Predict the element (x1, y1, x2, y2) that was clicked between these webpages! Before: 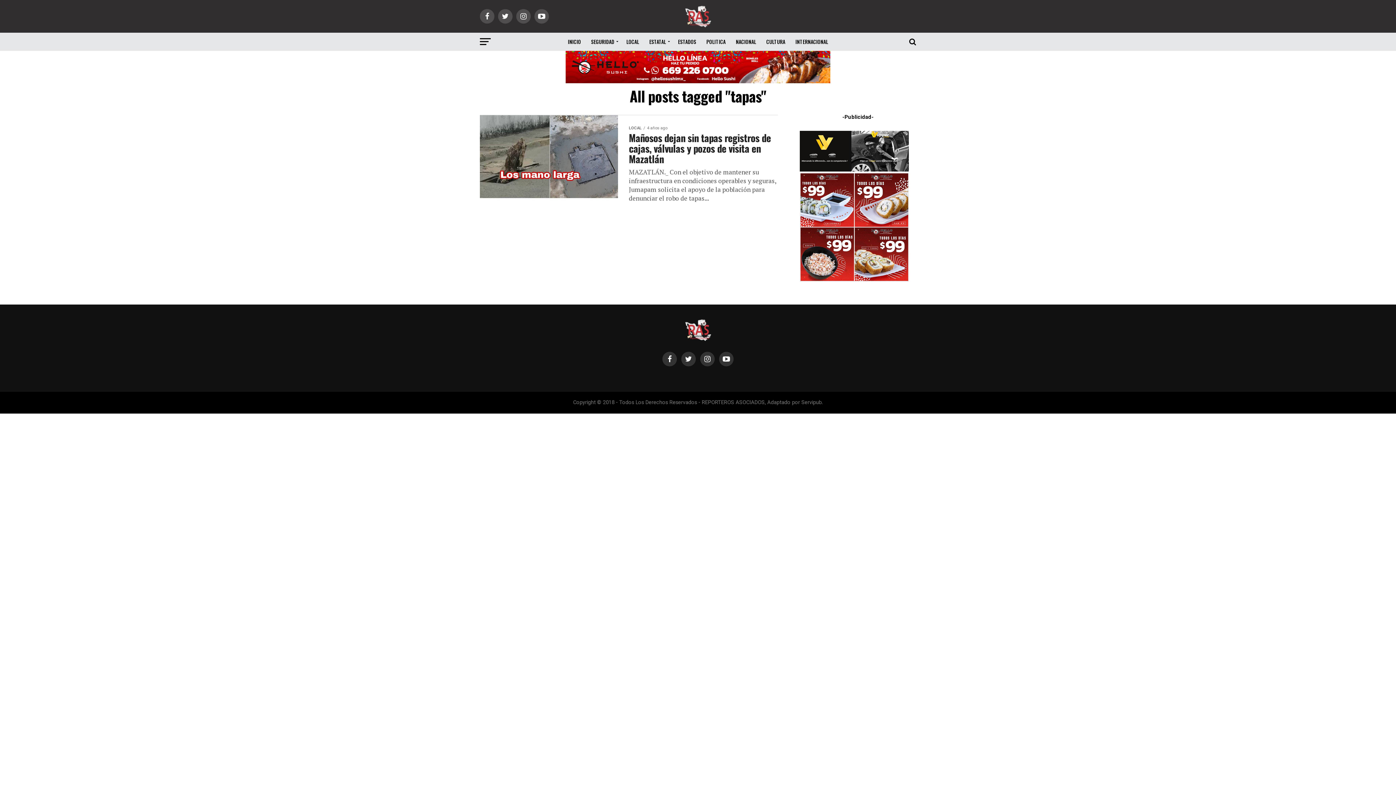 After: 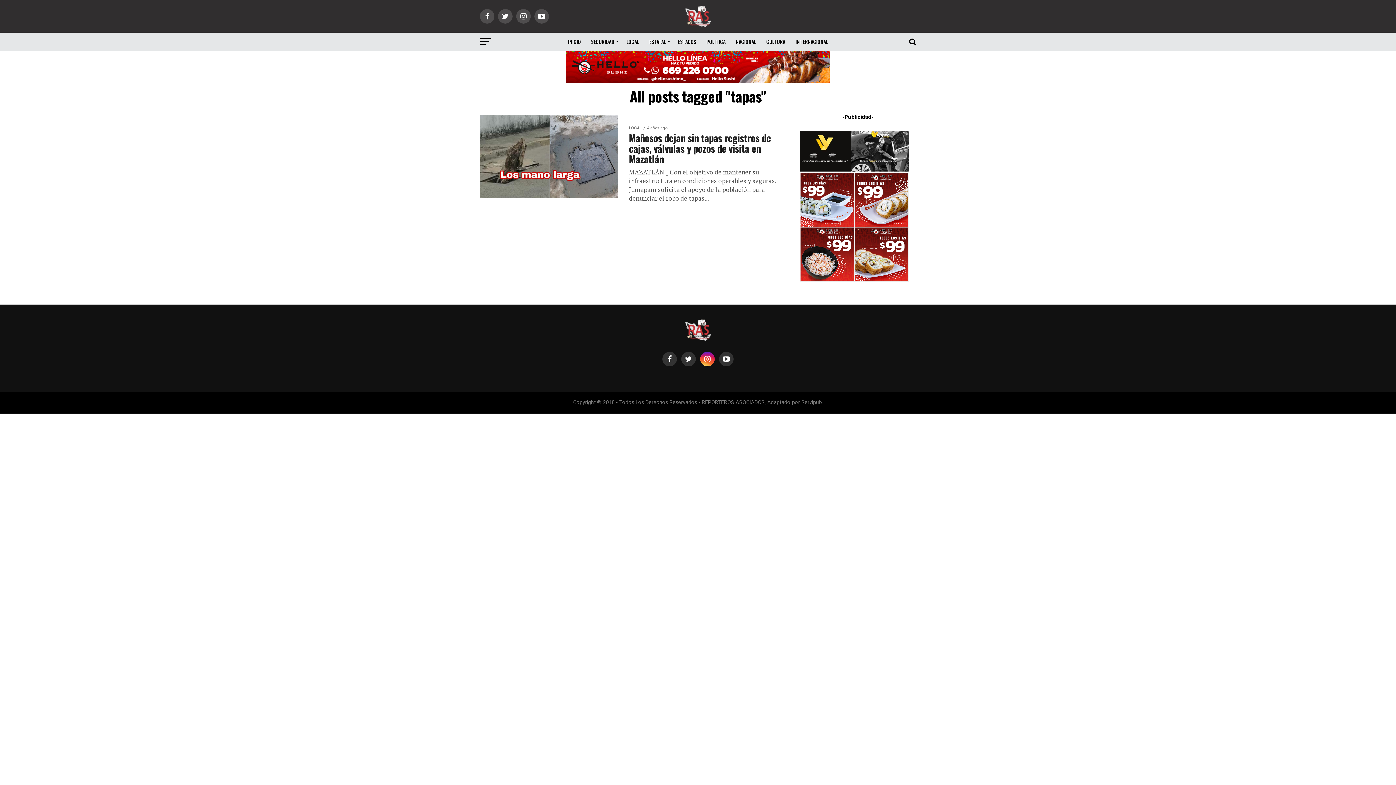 Action: bbox: (700, 351, 714, 366)